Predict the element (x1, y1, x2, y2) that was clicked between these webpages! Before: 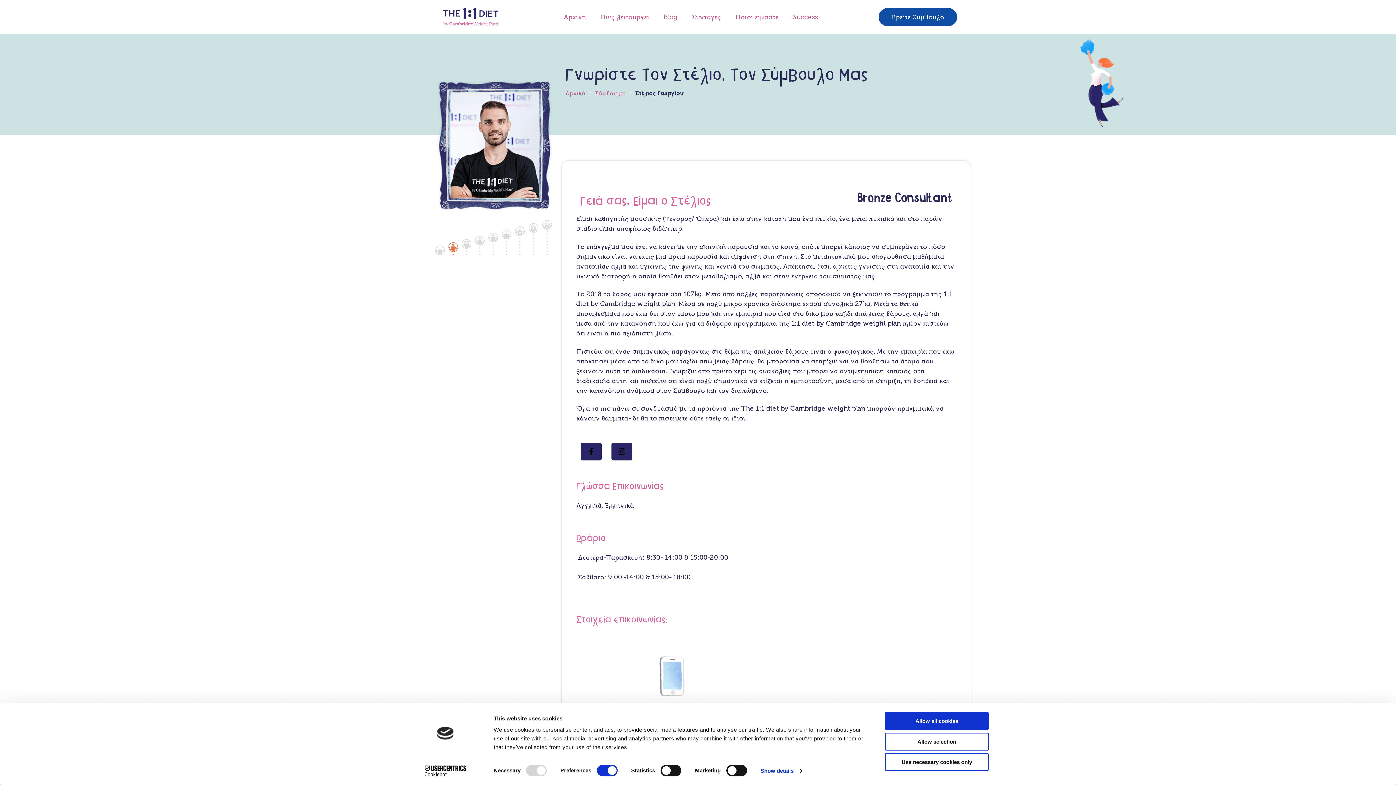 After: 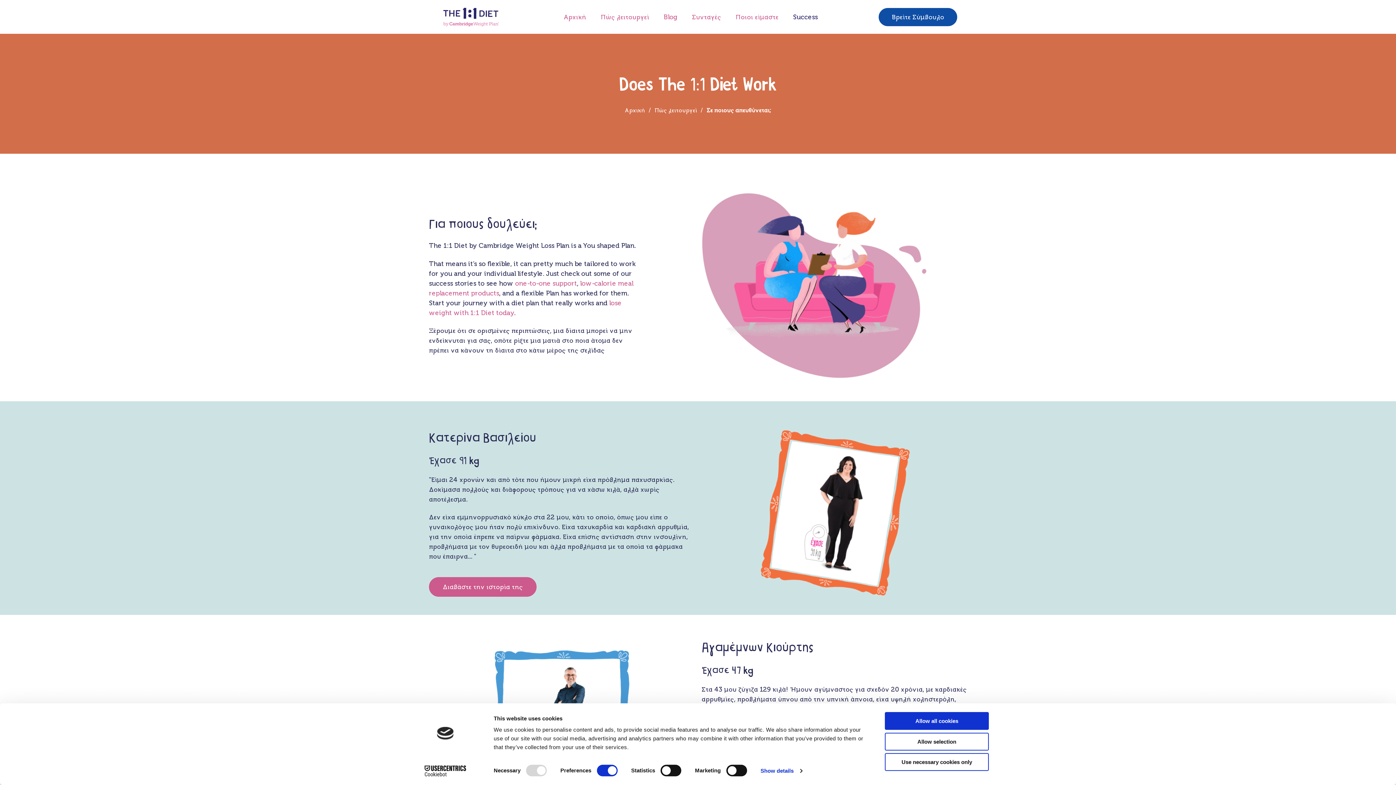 Action: bbox: (785, 8, 825, 25) label: Success